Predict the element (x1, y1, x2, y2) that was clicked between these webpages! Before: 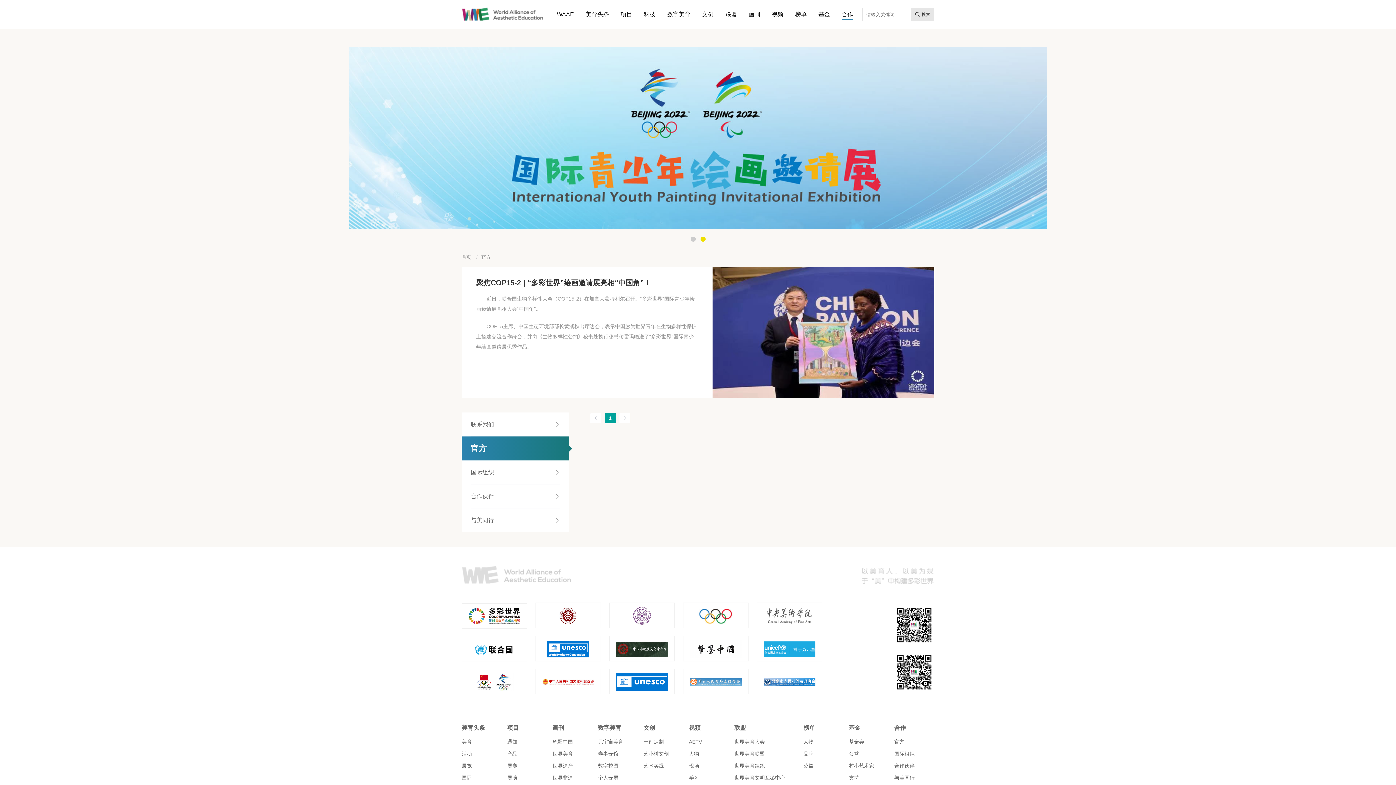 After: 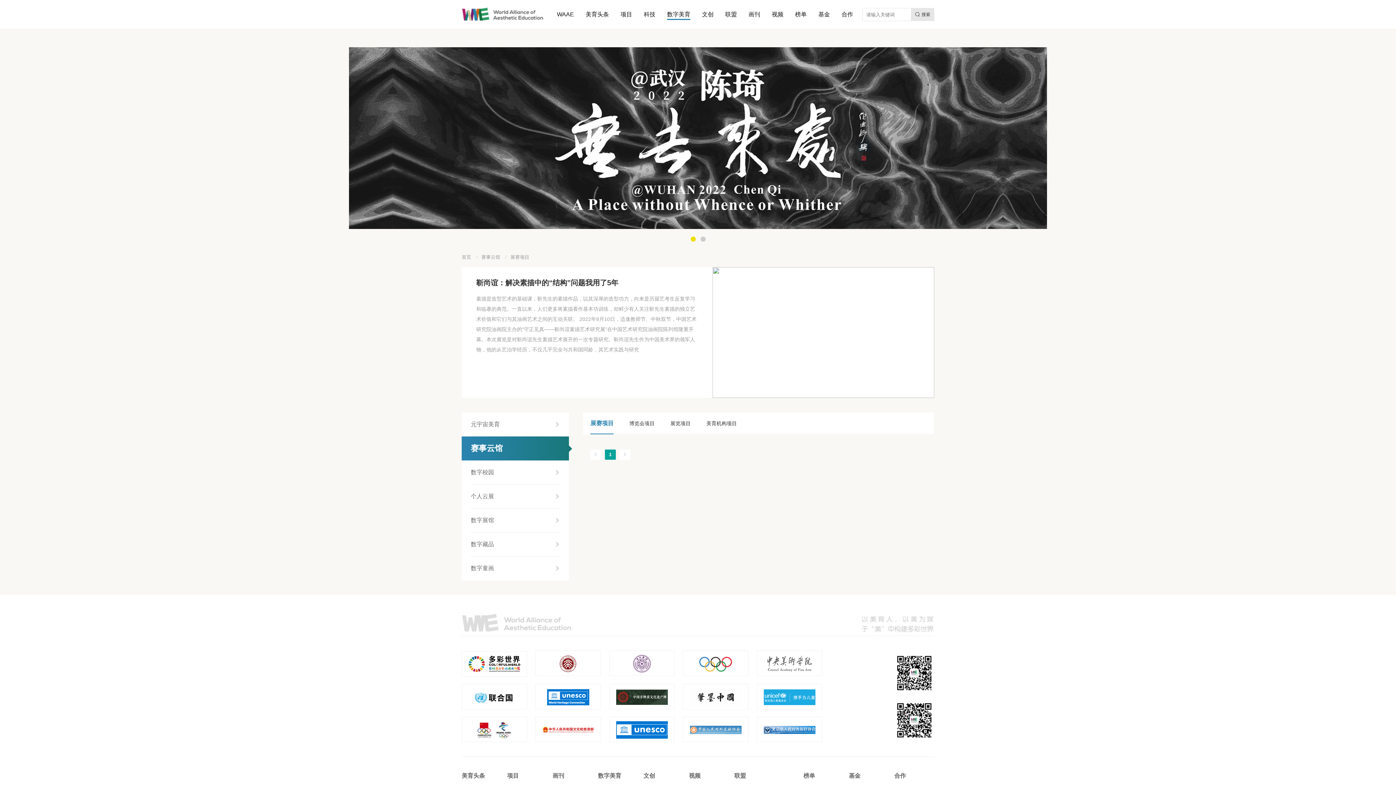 Action: label: 赛事云馆 bbox: (598, 748, 643, 760)